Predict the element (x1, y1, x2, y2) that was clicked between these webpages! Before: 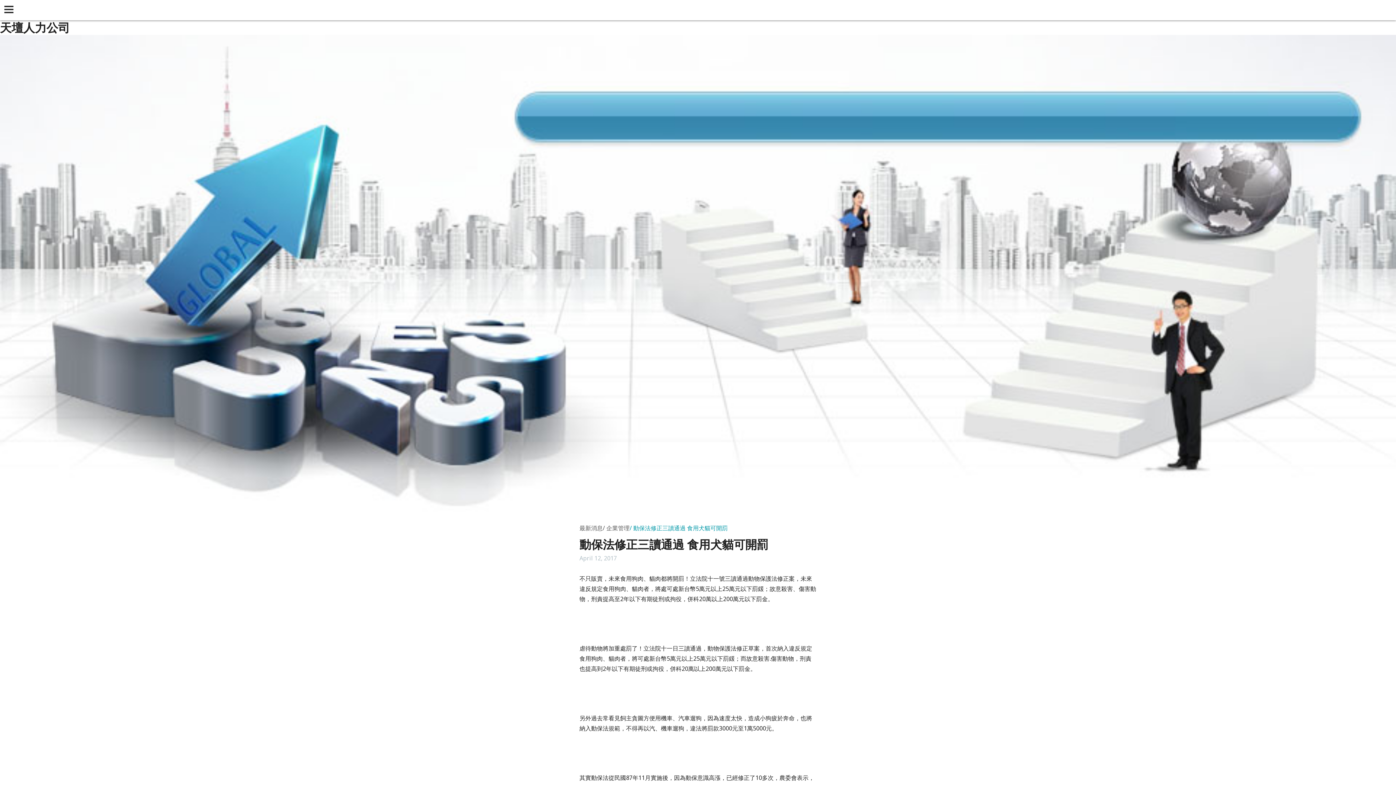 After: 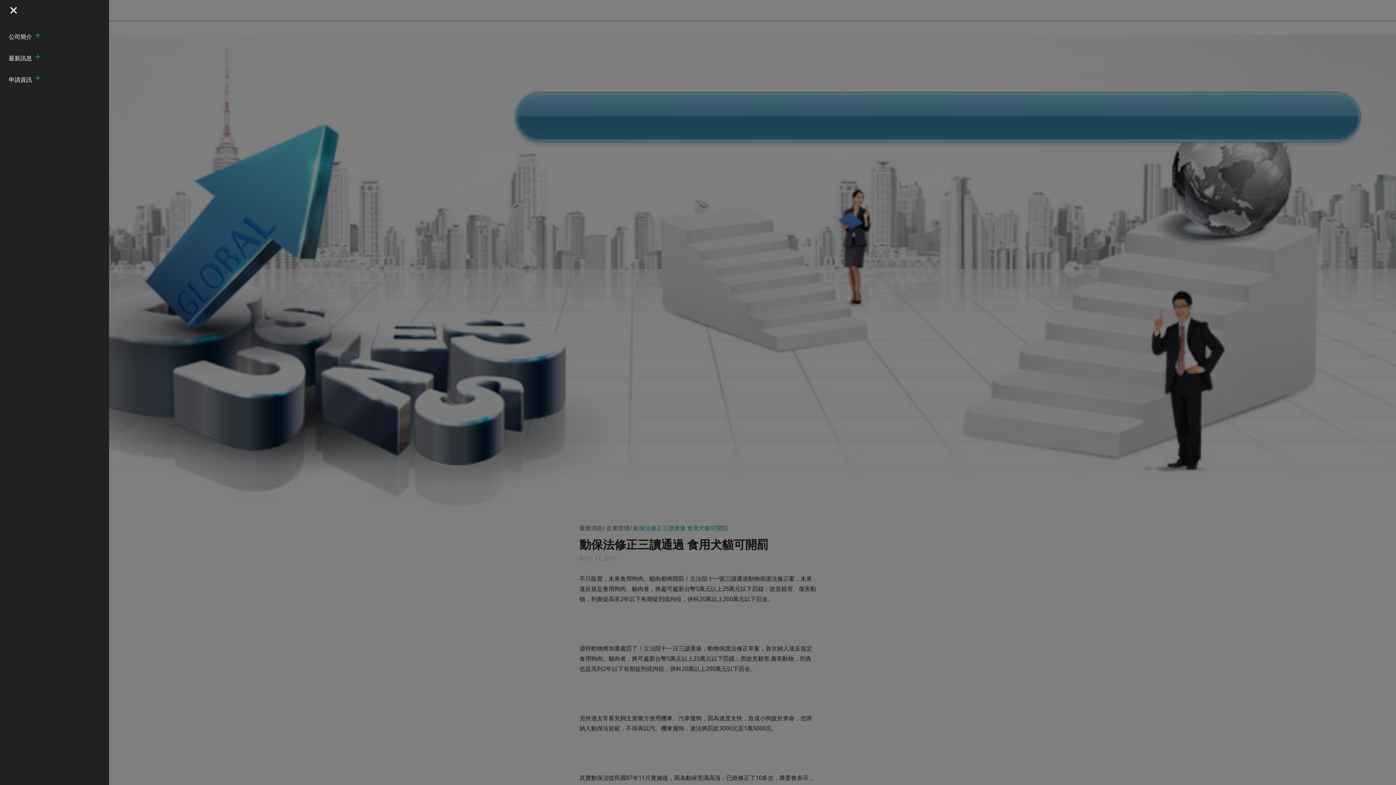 Action: label: open sidebar bbox: (0, 0, 20, 20)